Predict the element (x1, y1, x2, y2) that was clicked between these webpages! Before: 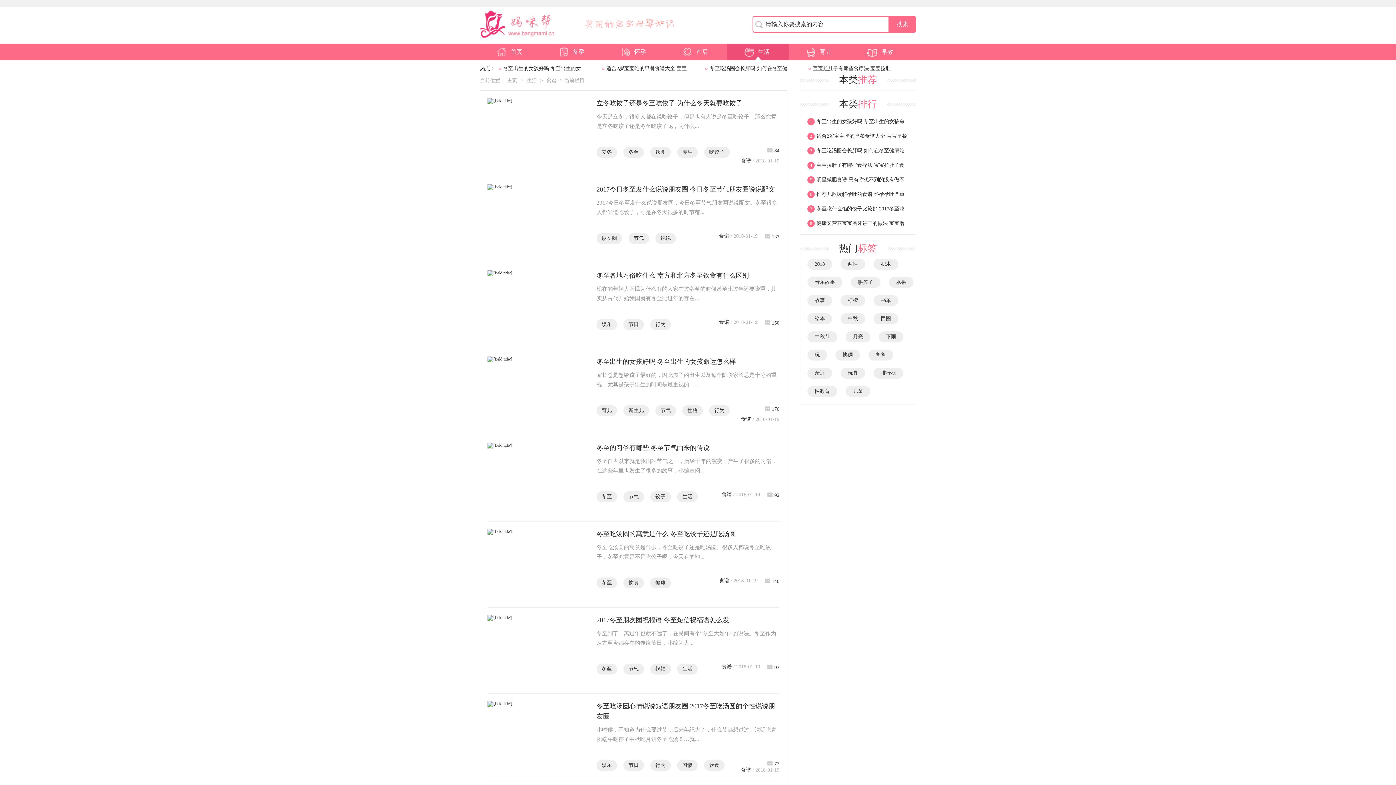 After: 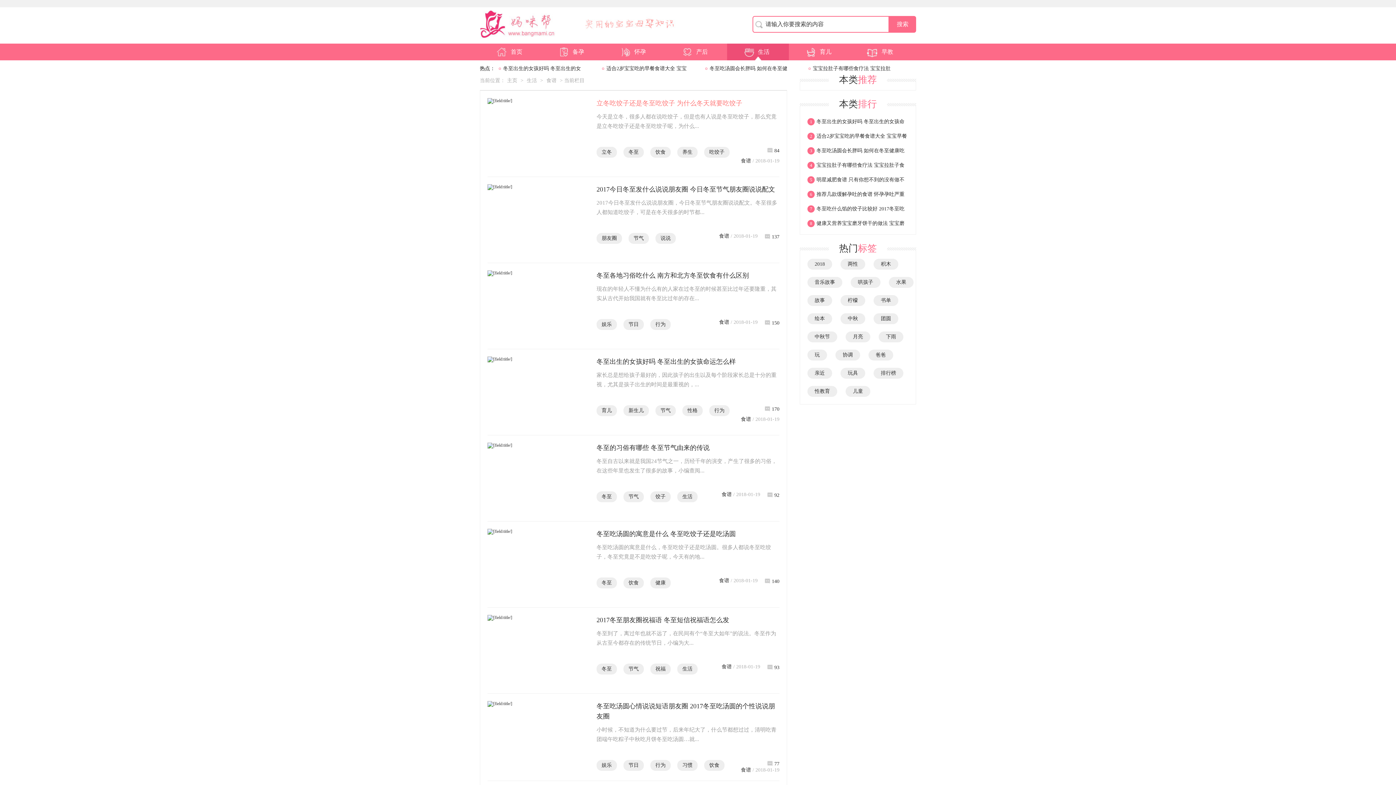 Action: bbox: (596, 99, 742, 106) label: 立冬吃饺子还是冬至吃饺子 为什么冬天就要吃饺子